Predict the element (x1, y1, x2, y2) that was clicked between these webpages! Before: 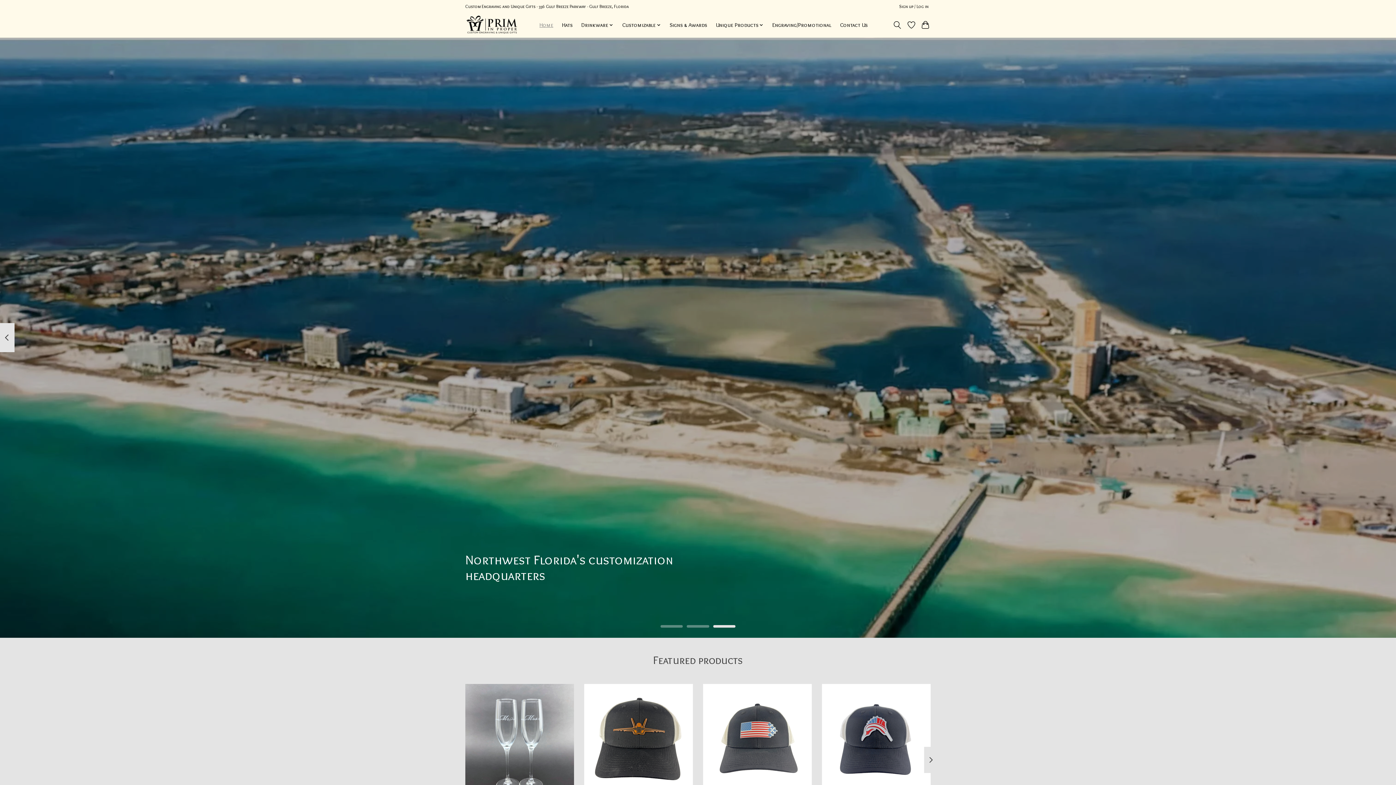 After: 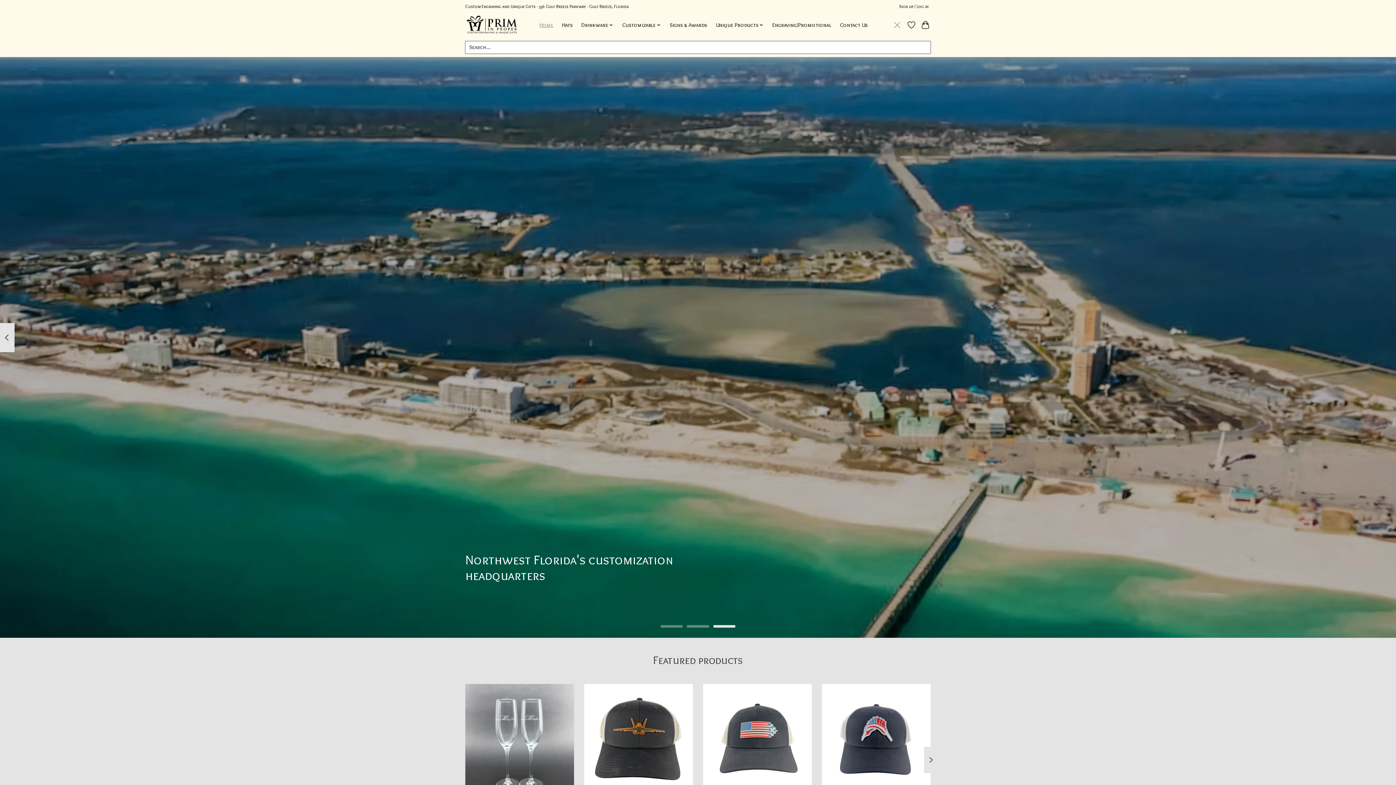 Action: bbox: (892, 18, 902, 31) label: Toggle icon